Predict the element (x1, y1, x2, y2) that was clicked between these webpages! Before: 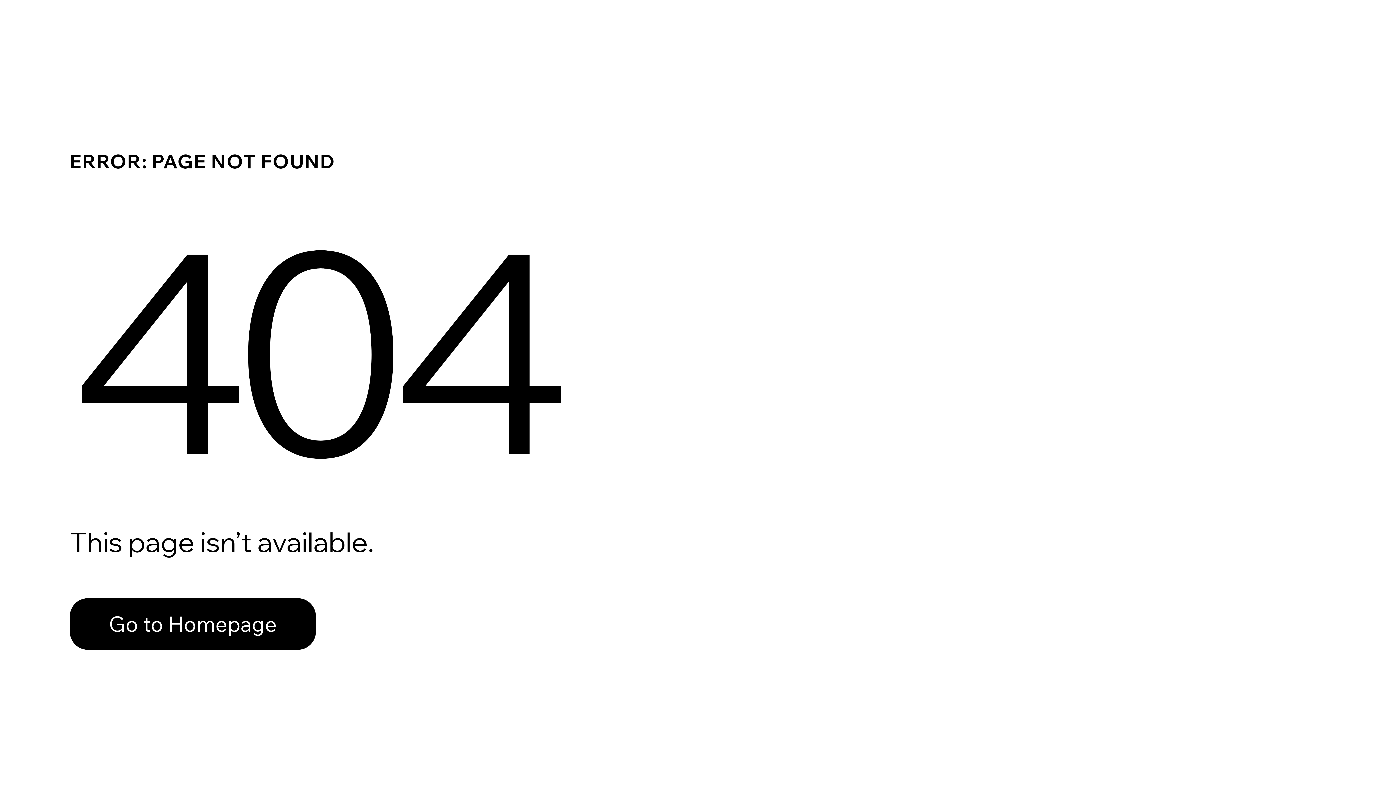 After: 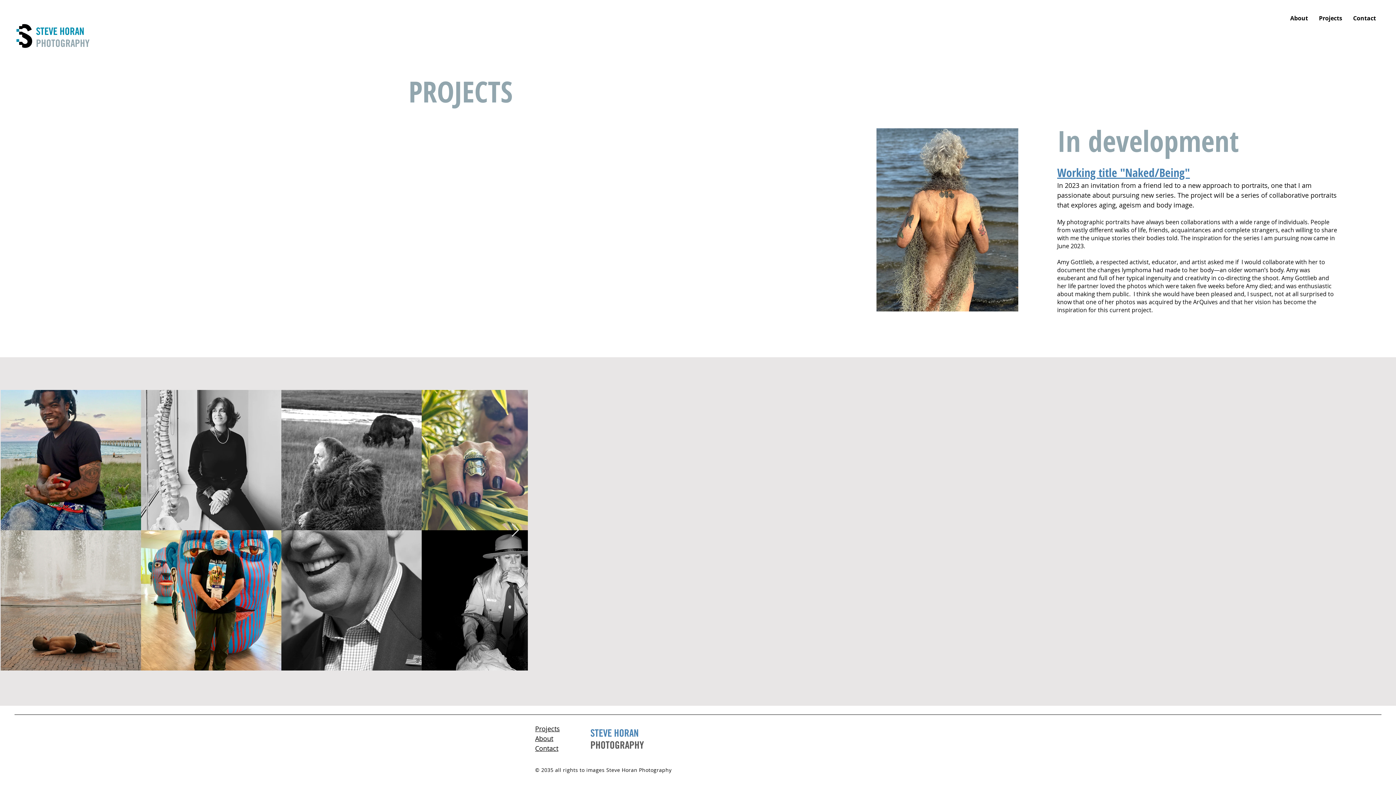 Action: label: Go to Homepage bbox: (69, 582, 768, 659)